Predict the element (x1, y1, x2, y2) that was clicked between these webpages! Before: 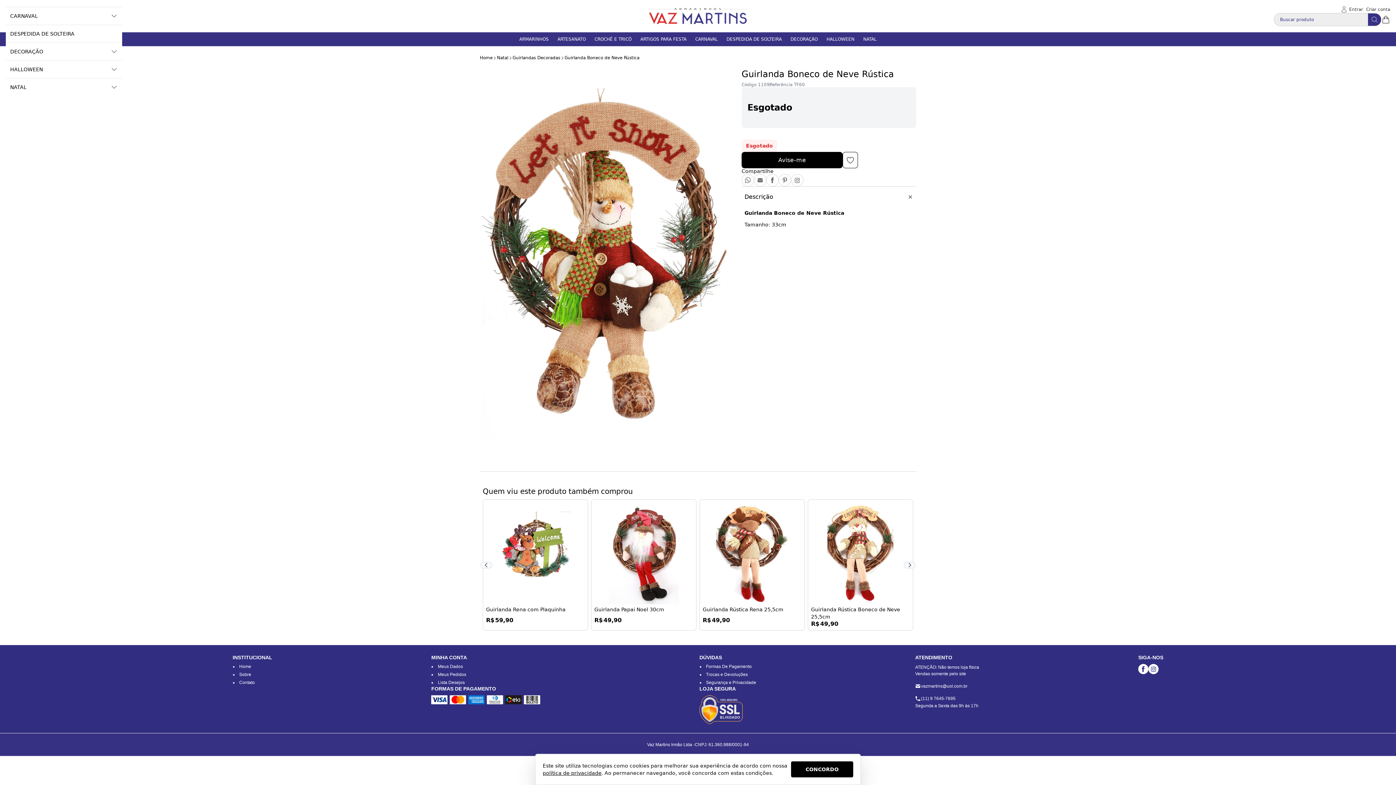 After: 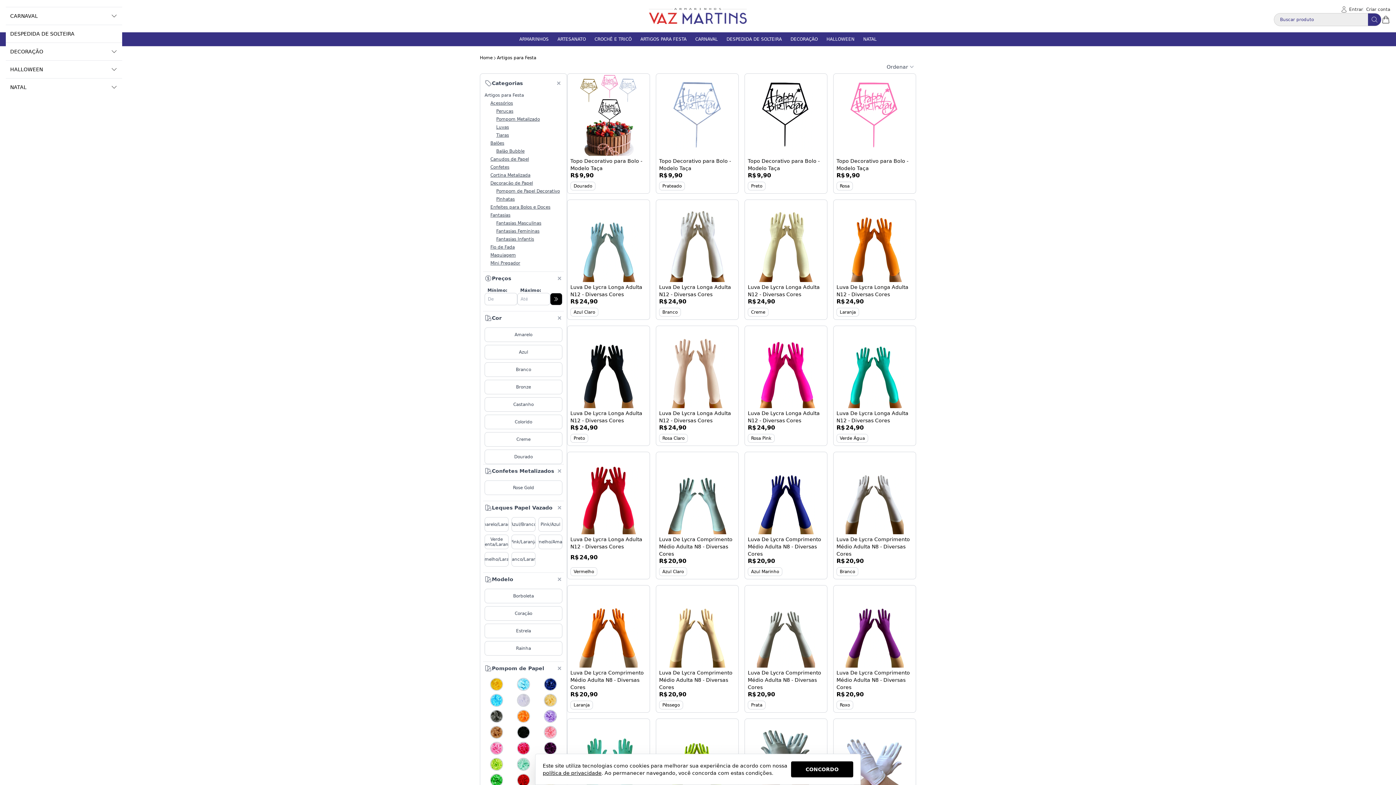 Action: label: ARTIGOS PARA FESTA bbox: (636, 32, 691, 46)